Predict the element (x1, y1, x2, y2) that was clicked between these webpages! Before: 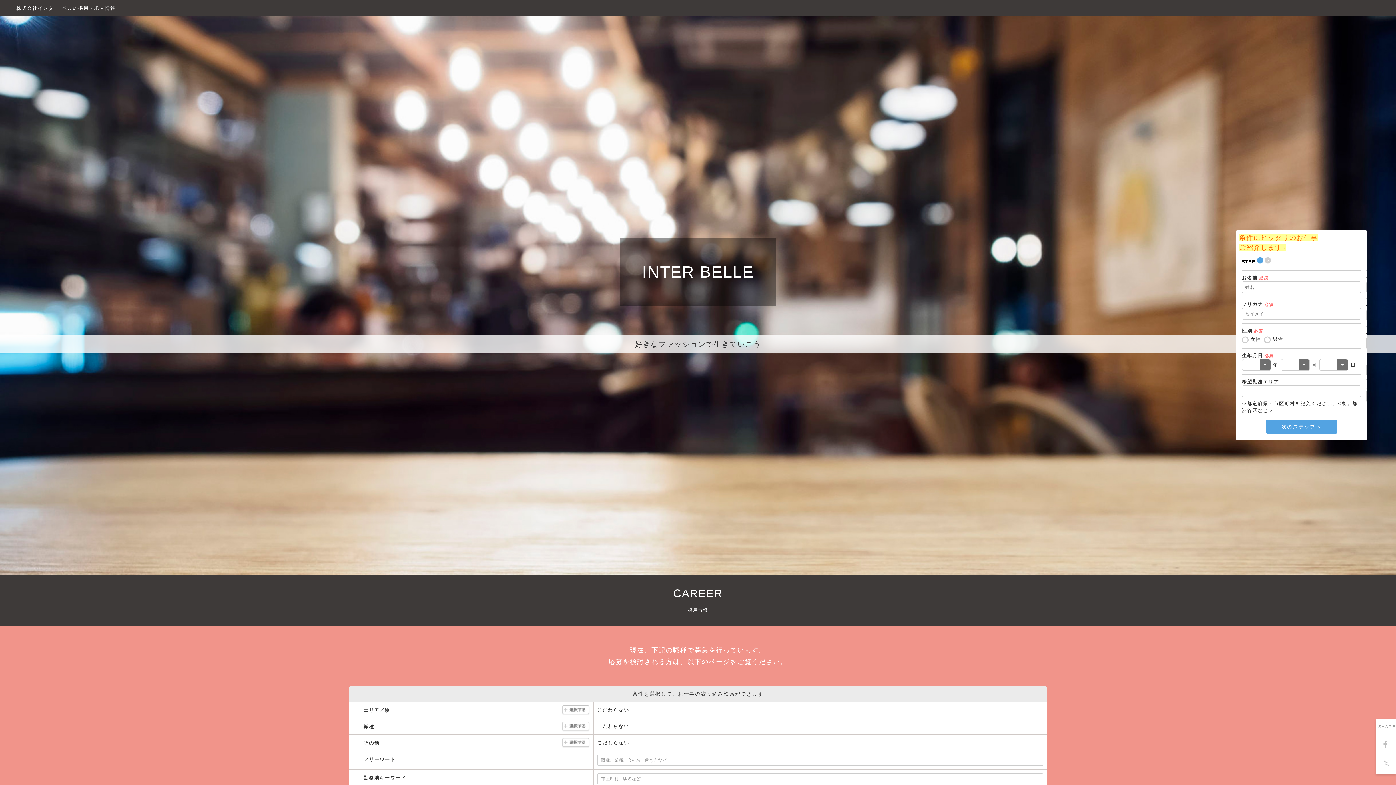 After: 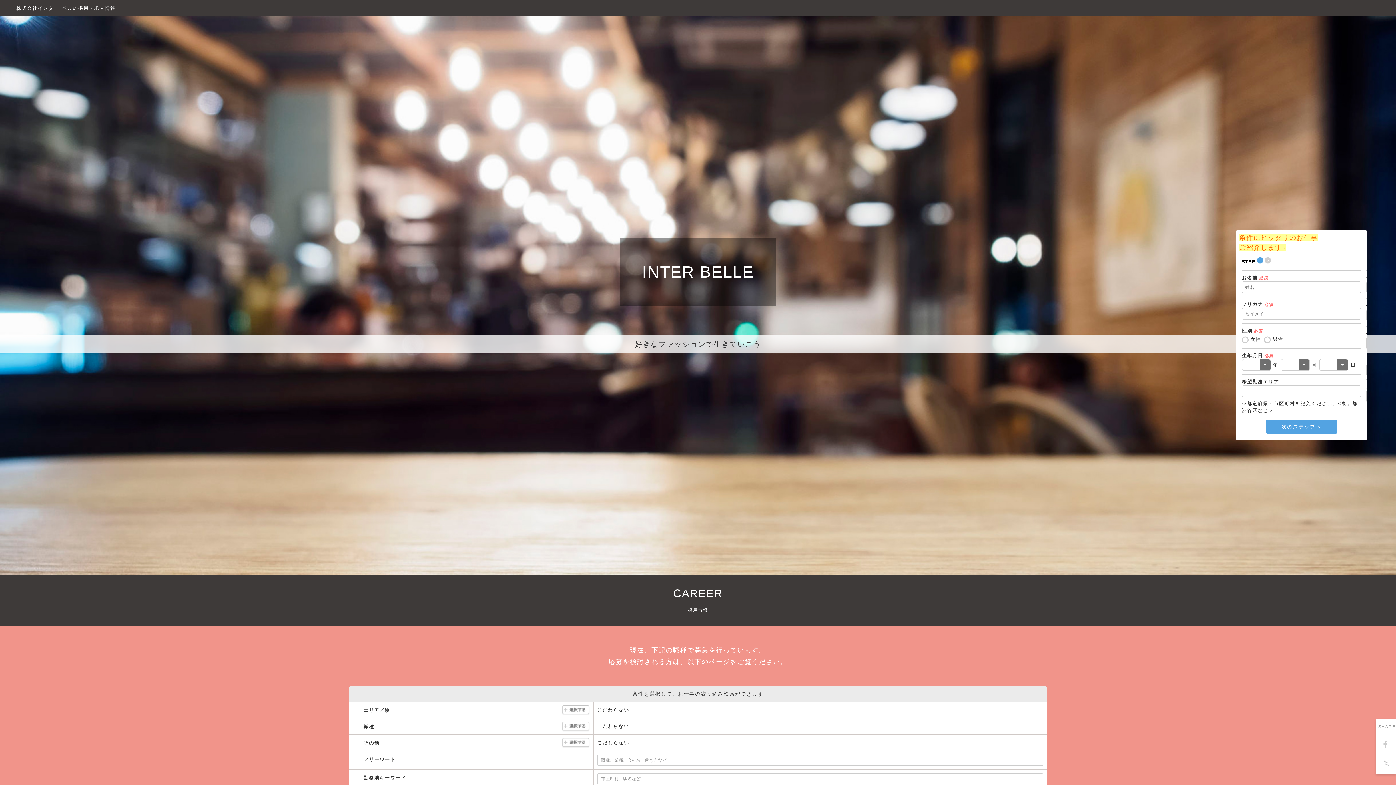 Action: bbox: (1378, 736, 1393, 754)